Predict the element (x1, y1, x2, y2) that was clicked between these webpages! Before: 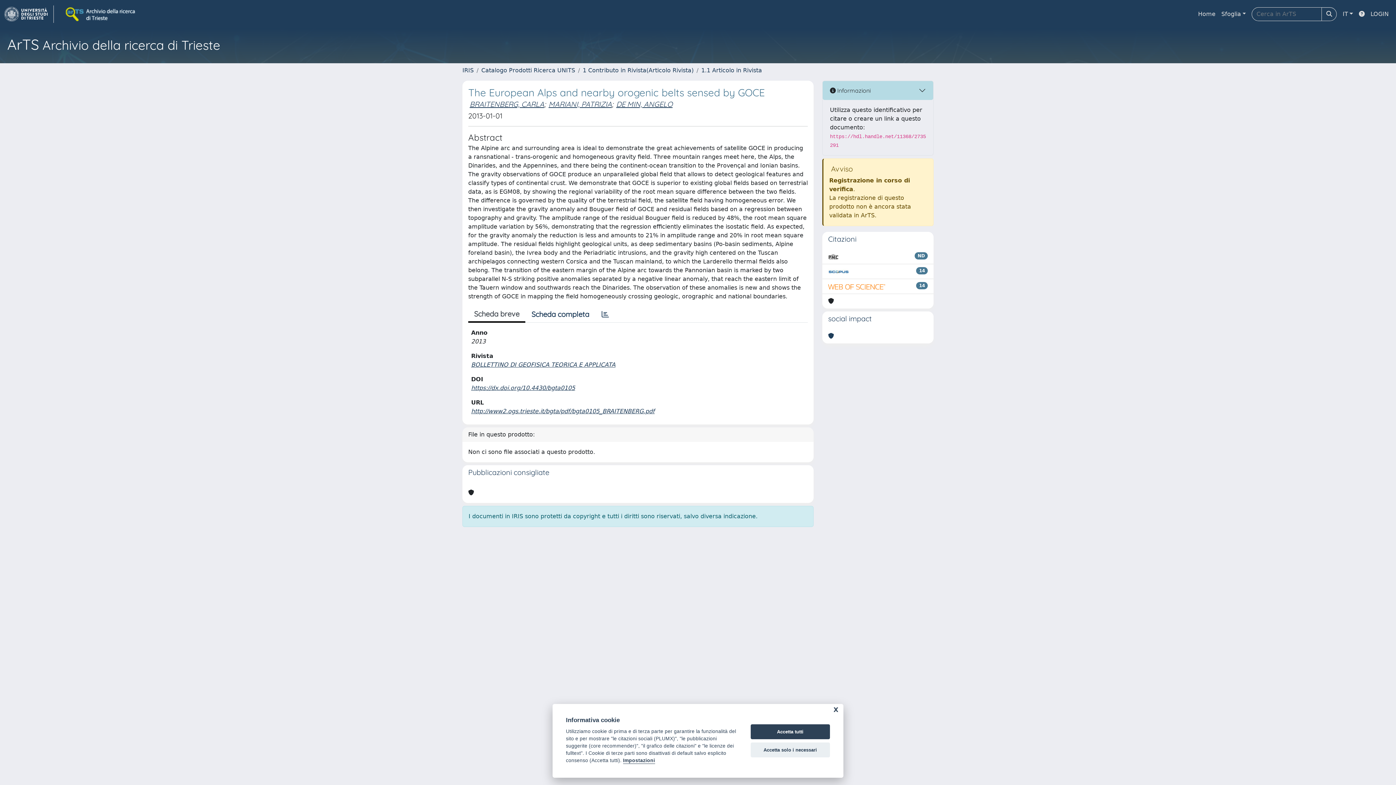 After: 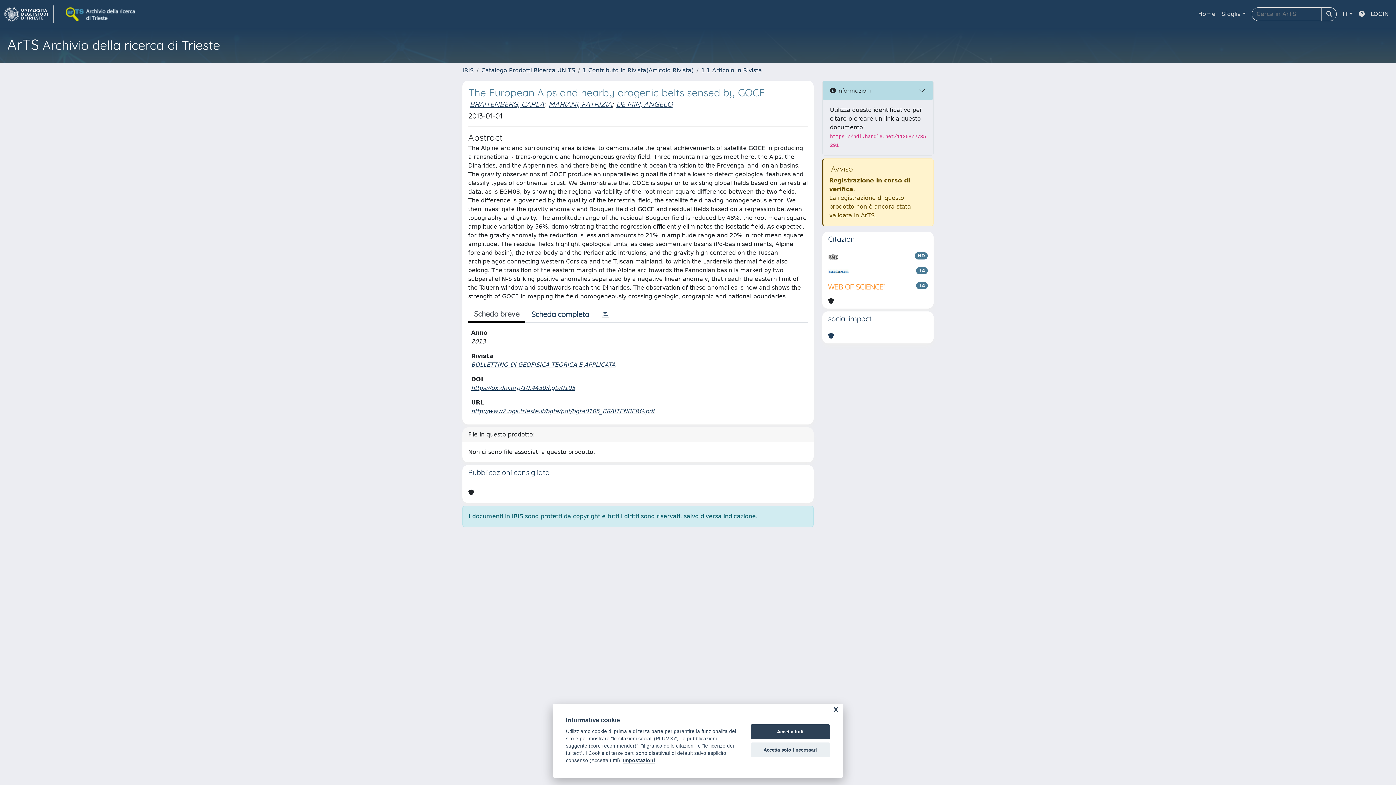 Action: label: Scheda breve bbox: (468, 306, 525, 322)